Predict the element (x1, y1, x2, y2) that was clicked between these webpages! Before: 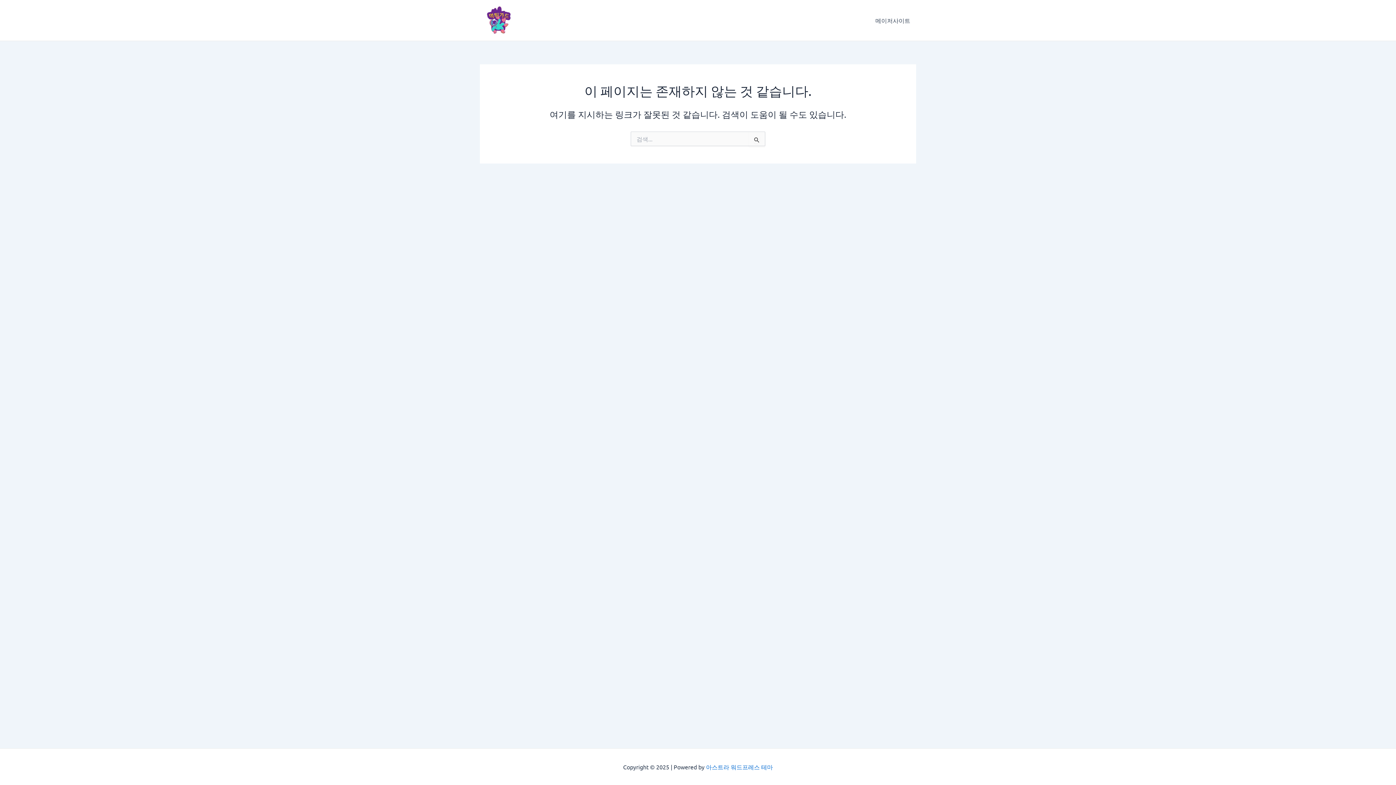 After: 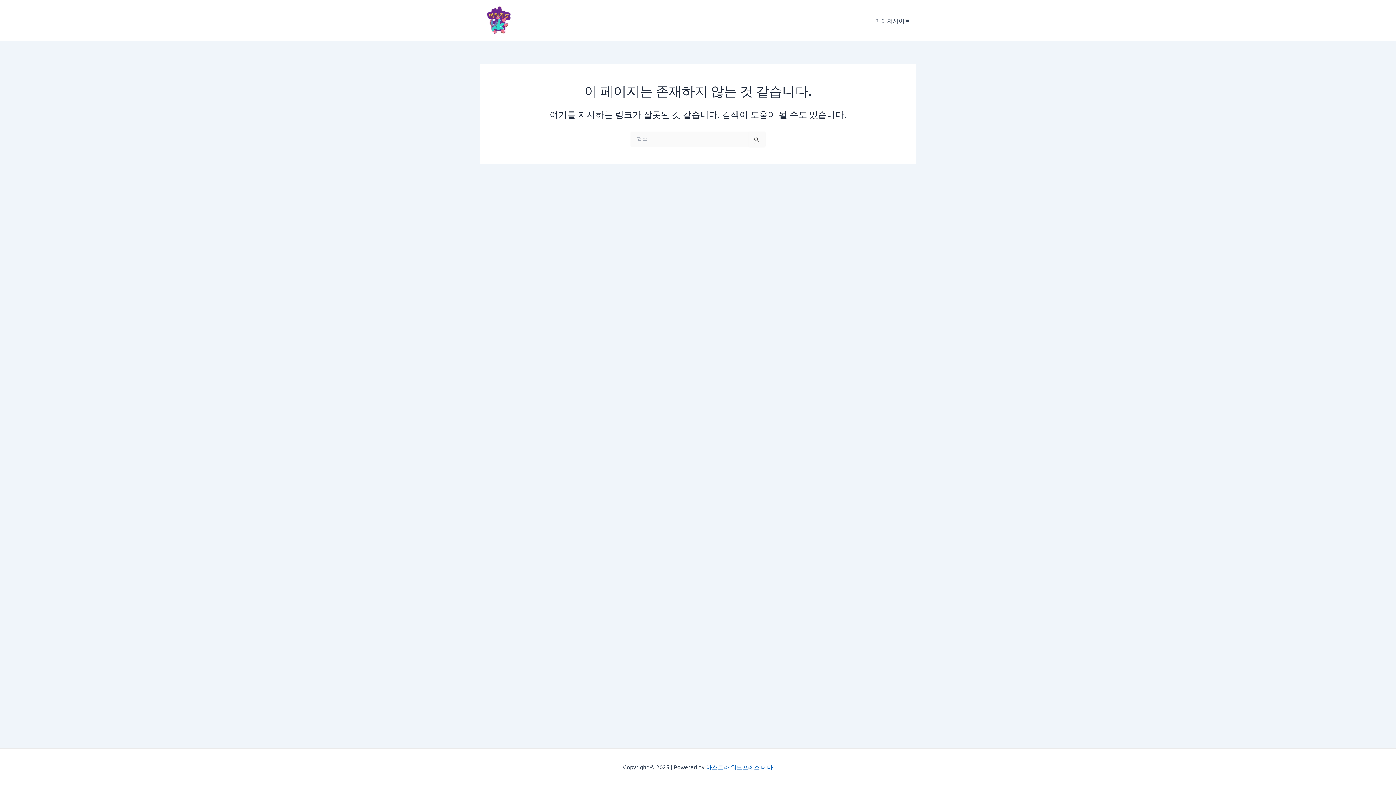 Action: label: 아스트라 워드프레스 테마 bbox: (706, 763, 773, 770)